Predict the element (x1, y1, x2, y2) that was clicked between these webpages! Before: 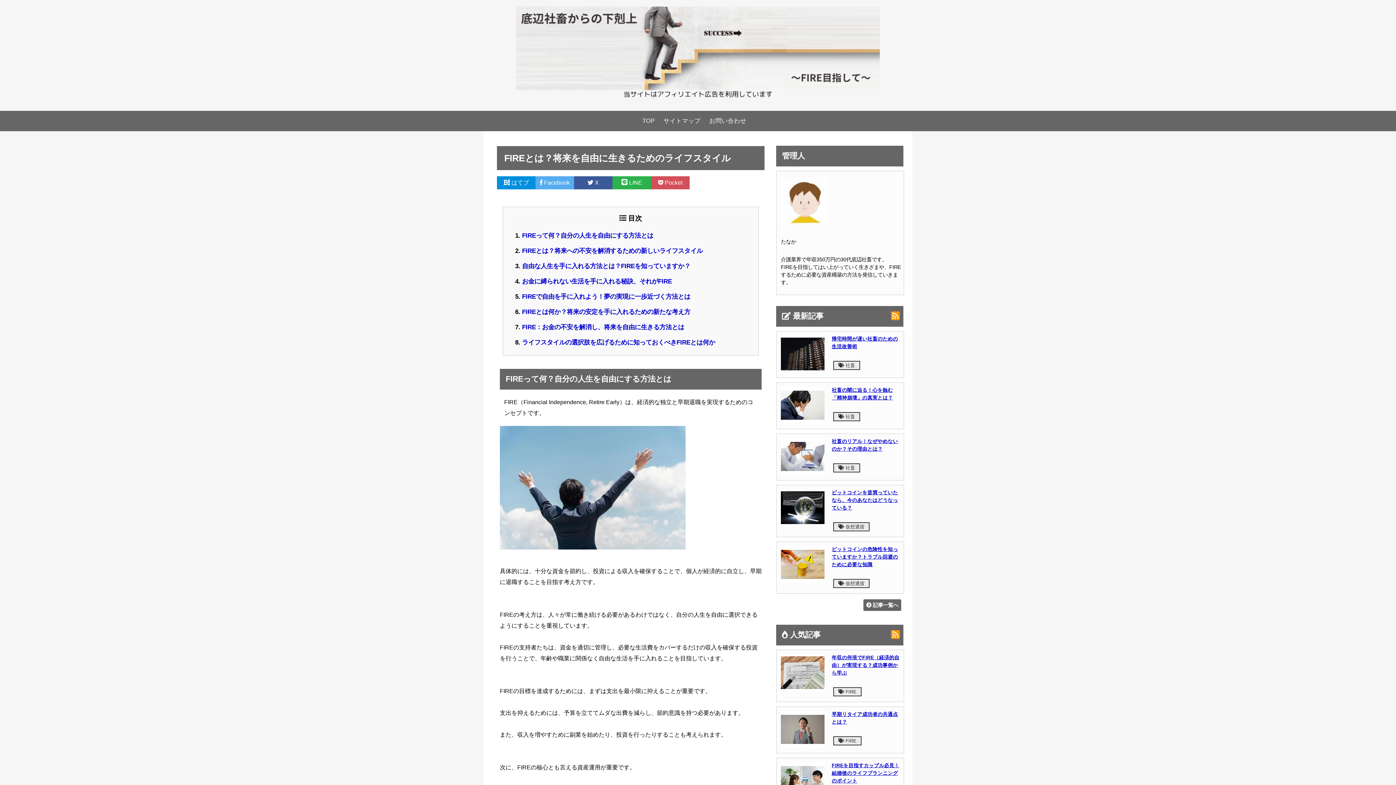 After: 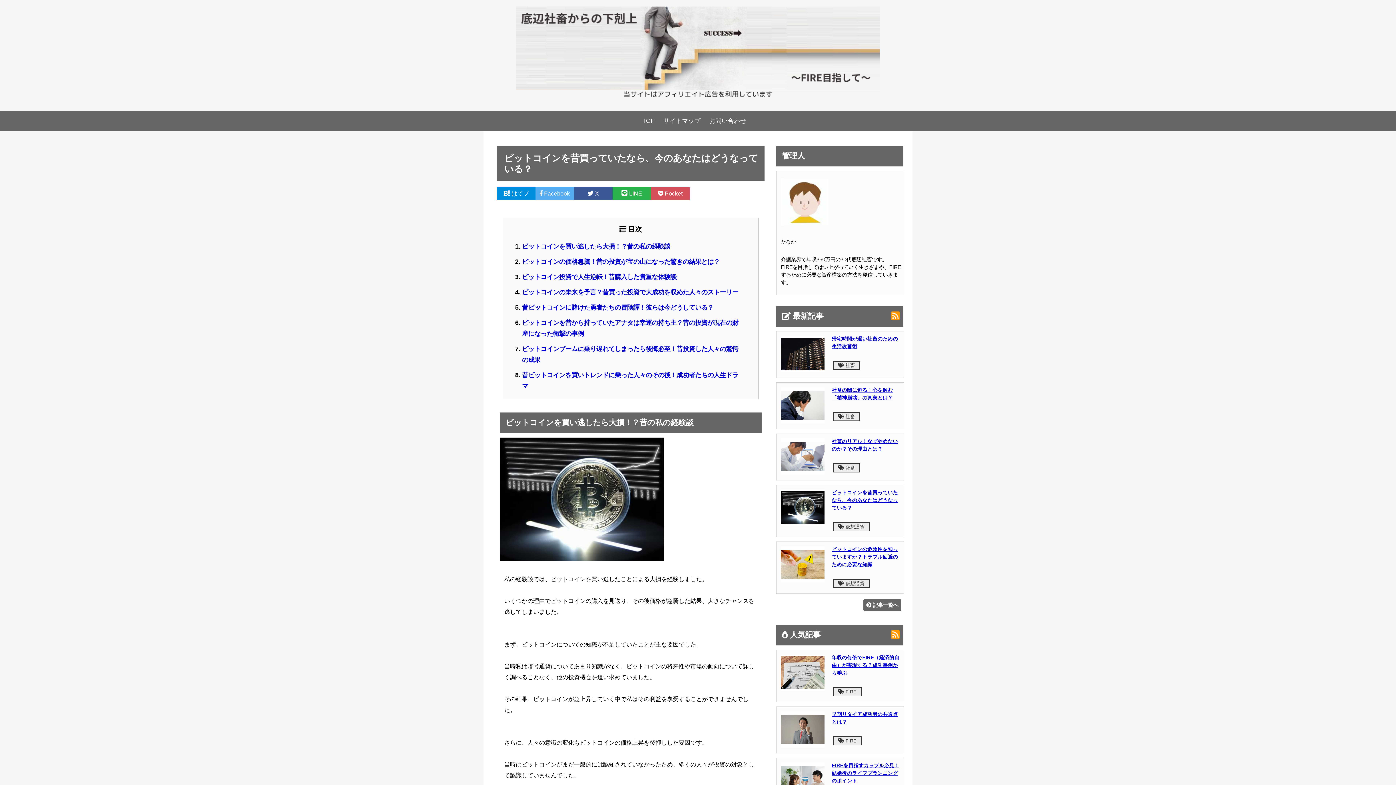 Action: label: ビットコインを昔買っていたなら、今のあなたはどうなっている？ bbox: (832, 490, 898, 510)